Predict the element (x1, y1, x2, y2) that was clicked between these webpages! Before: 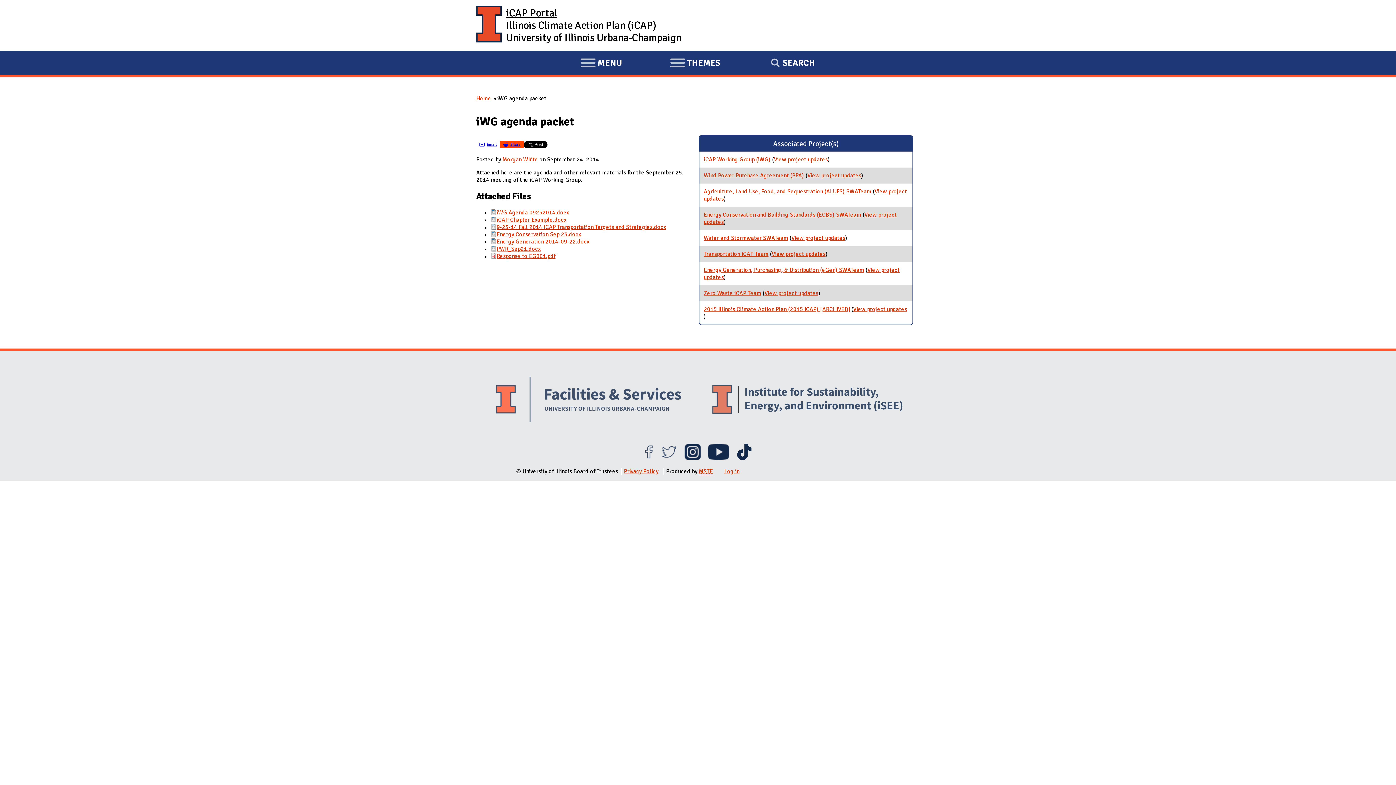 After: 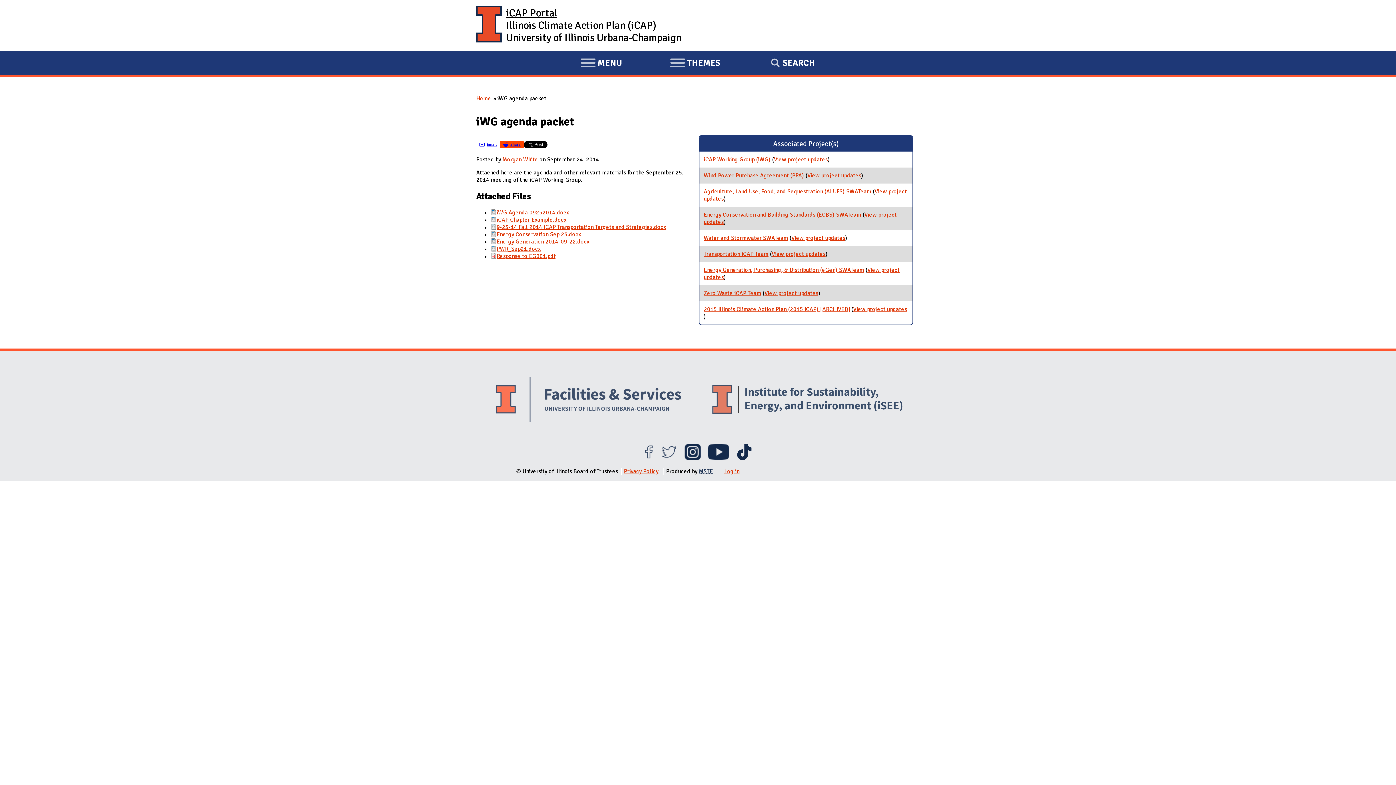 Action: label: MSTE bbox: (698, 467, 714, 475)